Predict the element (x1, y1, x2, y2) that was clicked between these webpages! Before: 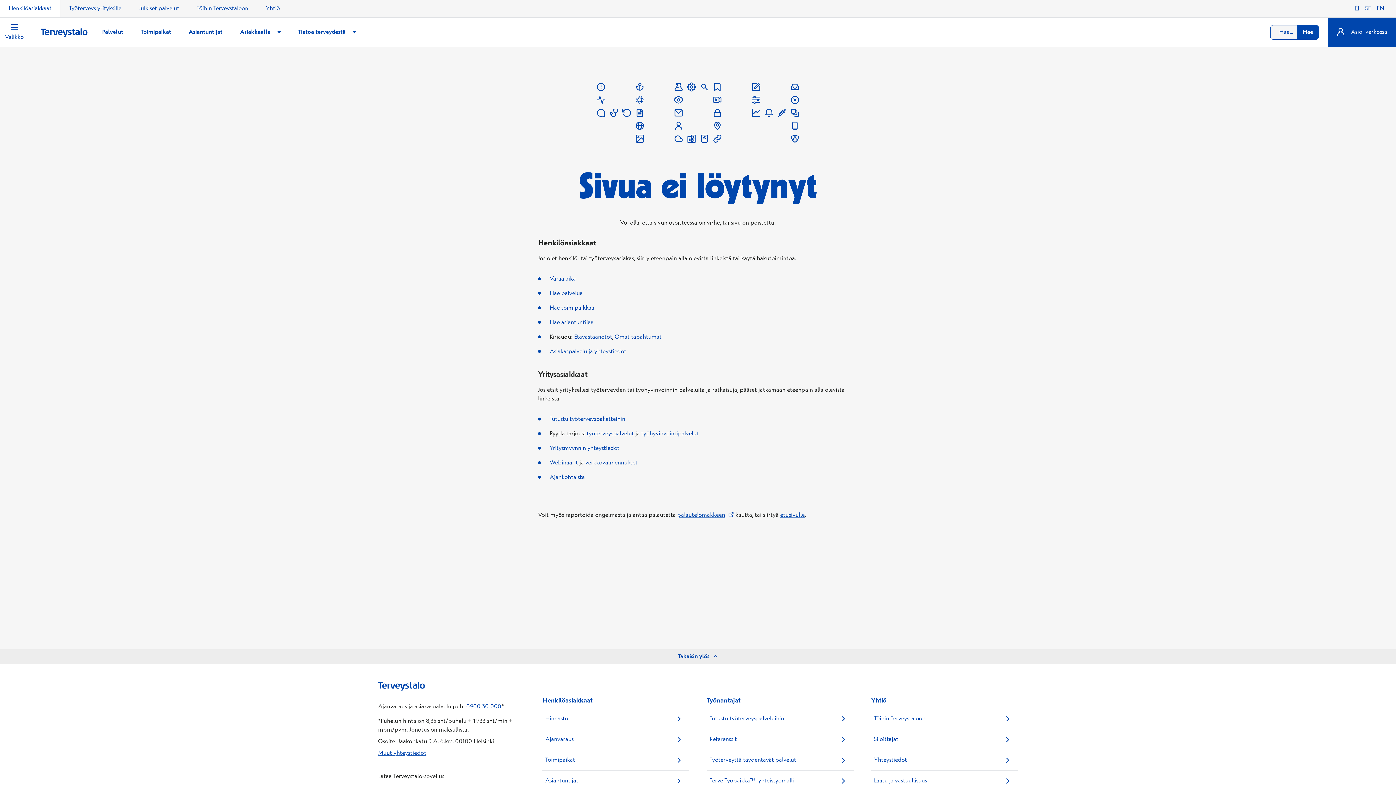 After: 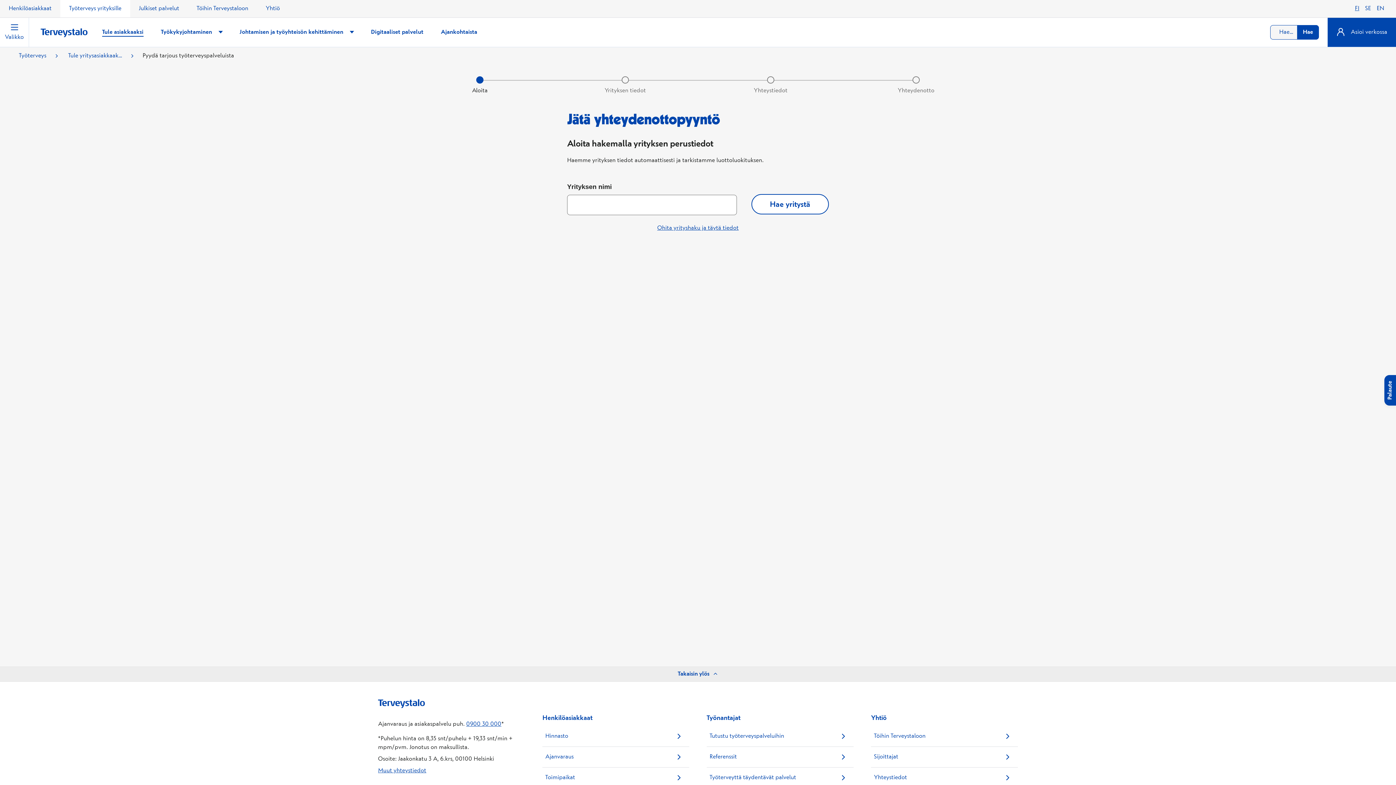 Action: label: työterveyspalvelut bbox: (586, 431, 634, 437)